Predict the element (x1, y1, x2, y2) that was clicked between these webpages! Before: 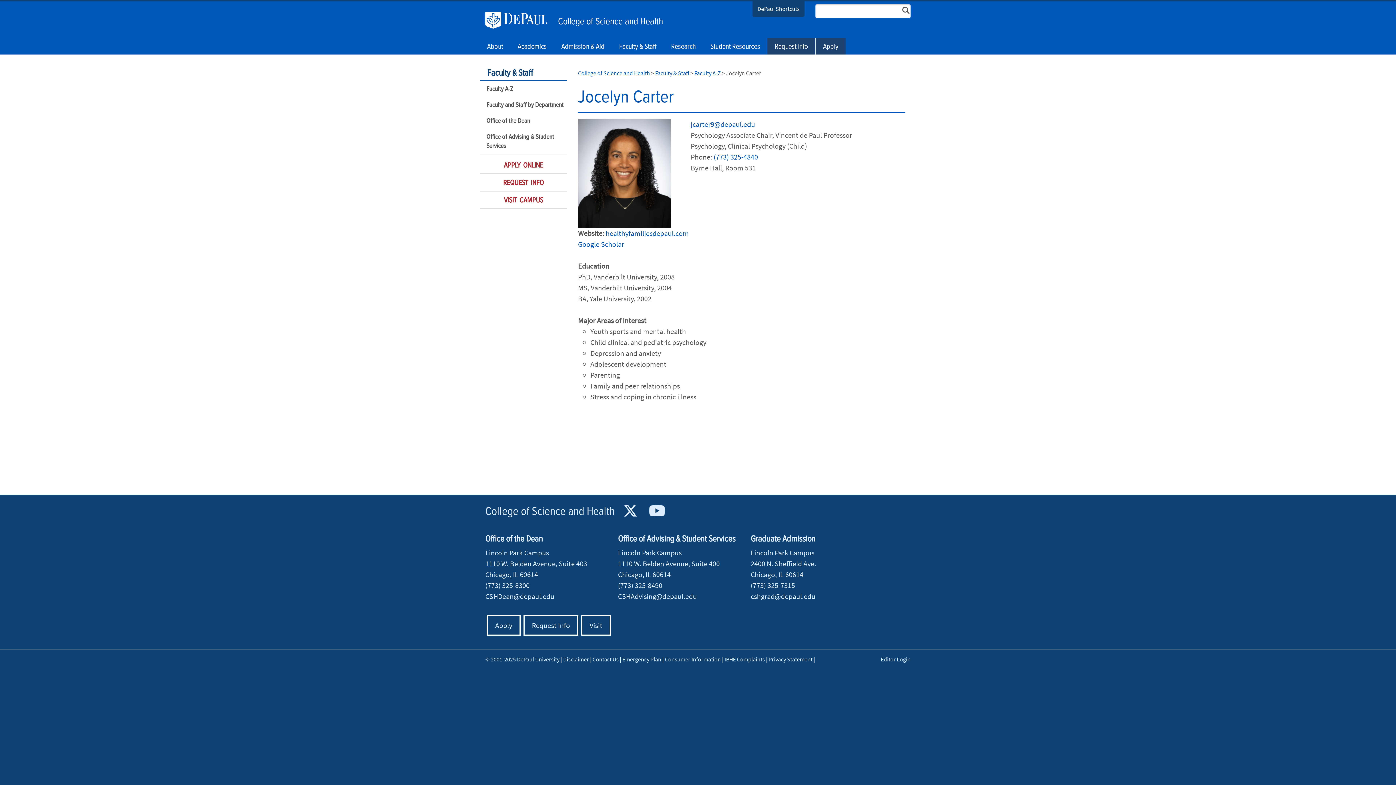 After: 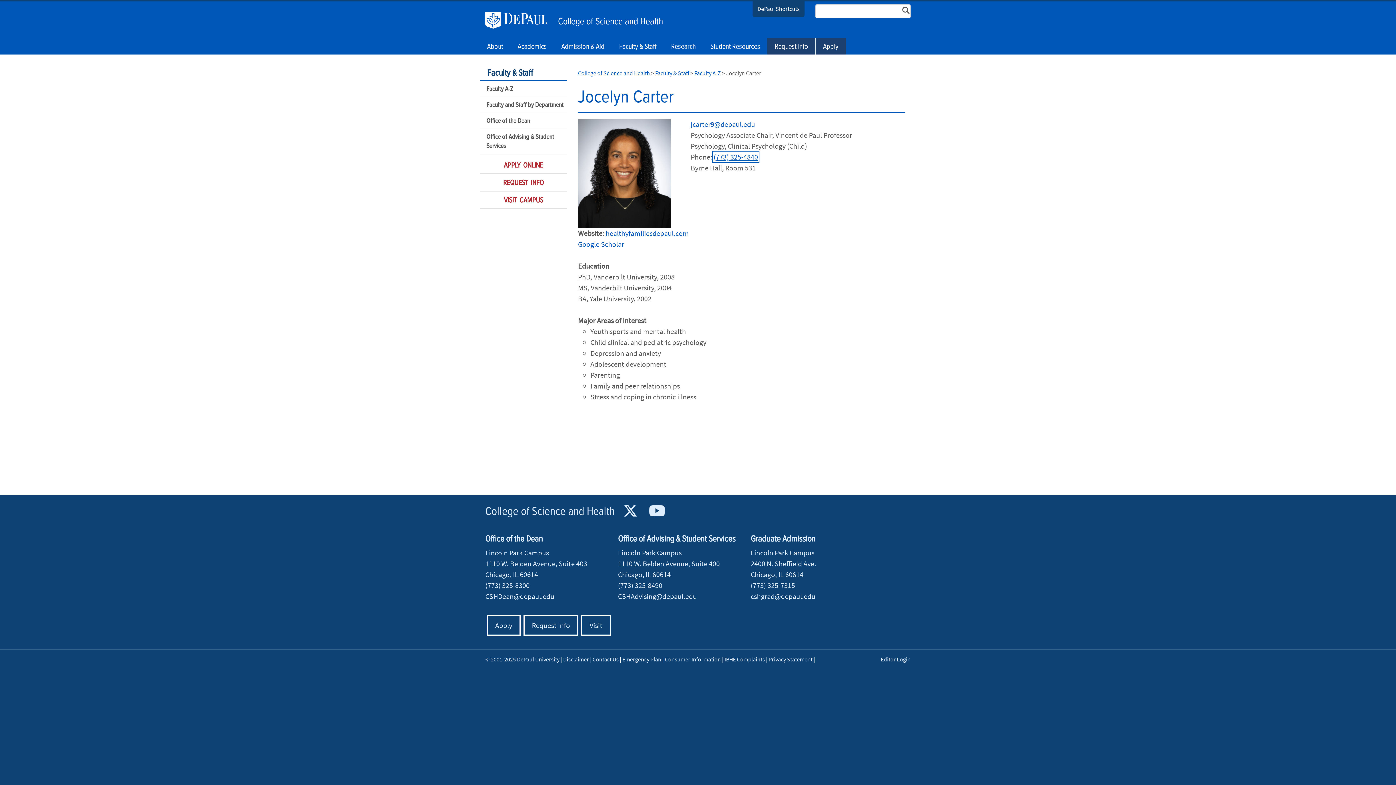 Action: bbox: (713, 152, 758, 161) label: (773) 325-4840